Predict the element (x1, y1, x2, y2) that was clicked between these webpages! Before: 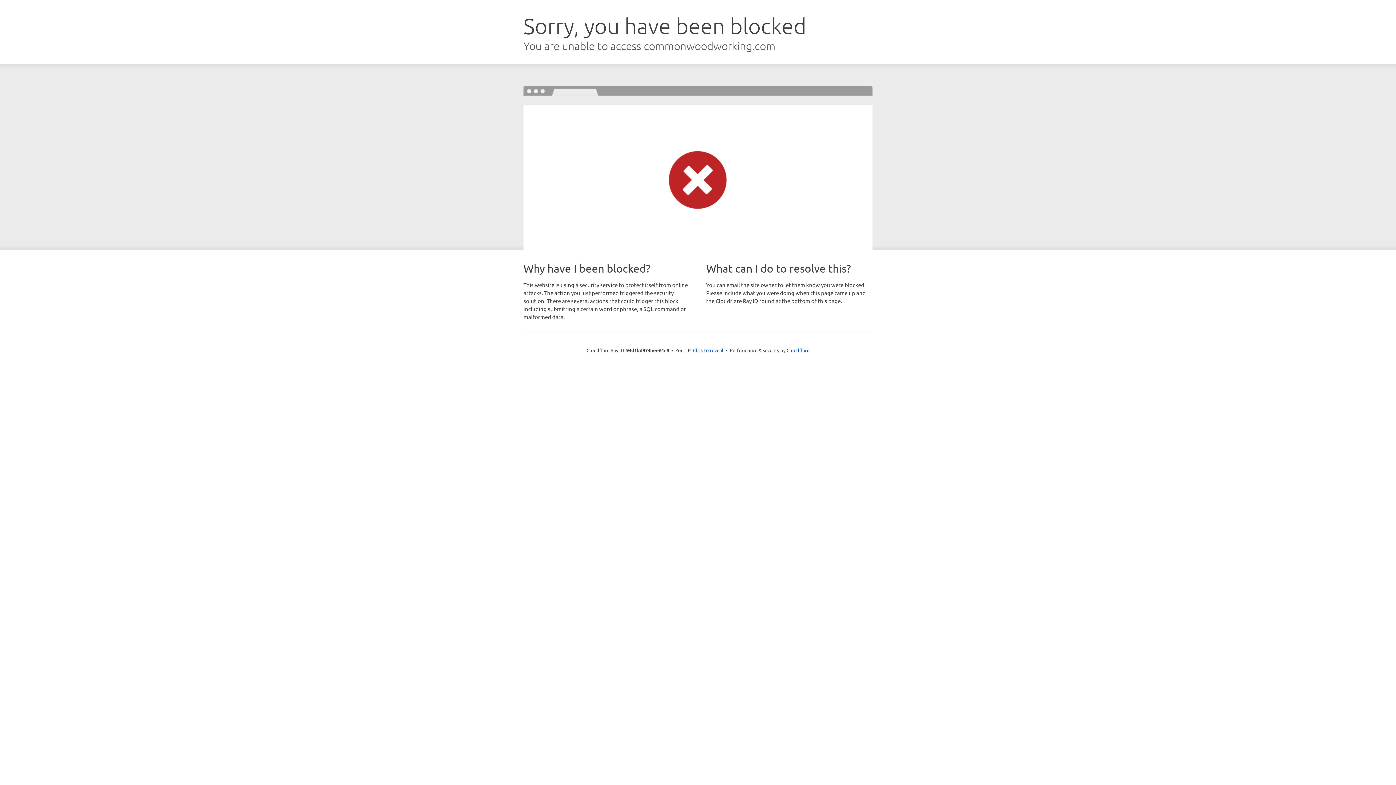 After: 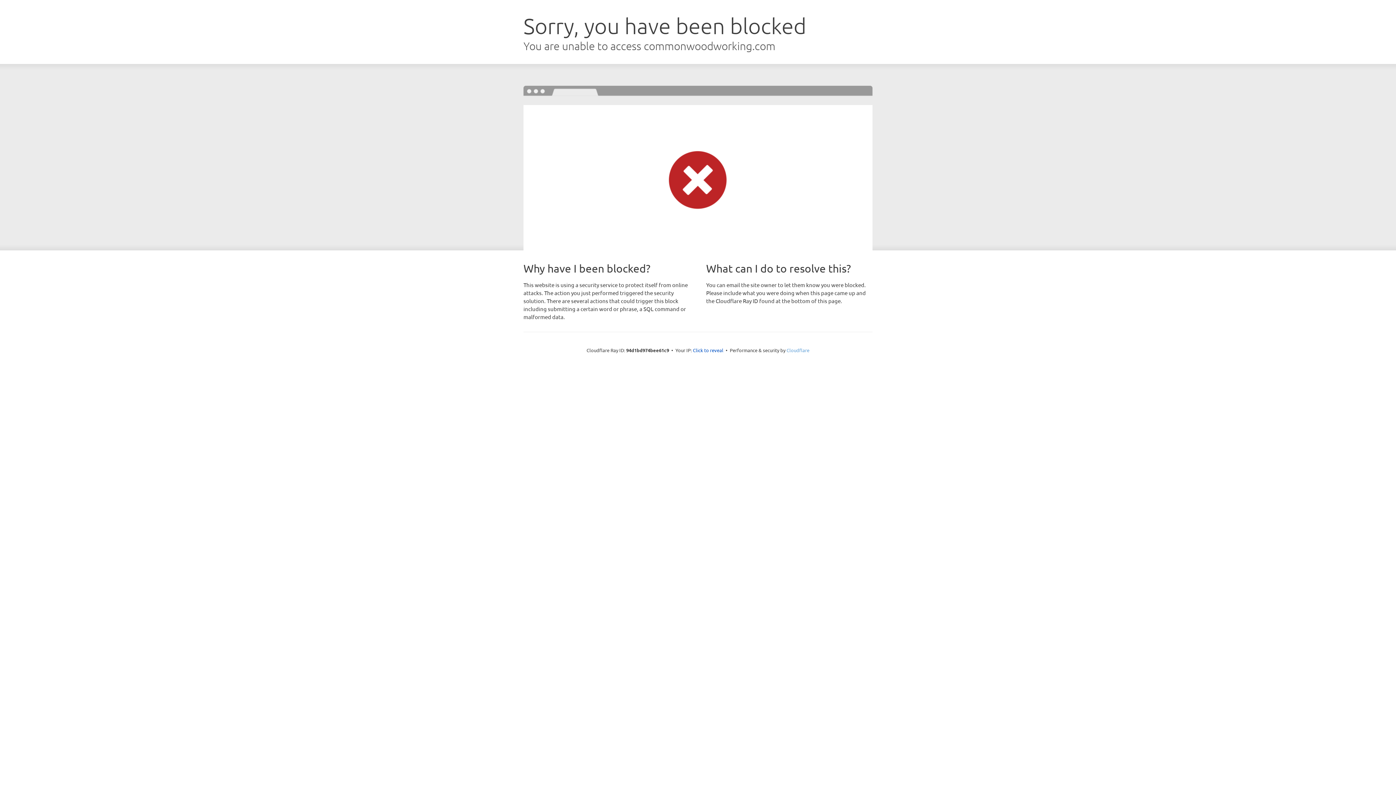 Action: label: Cloudflare bbox: (786, 347, 809, 353)